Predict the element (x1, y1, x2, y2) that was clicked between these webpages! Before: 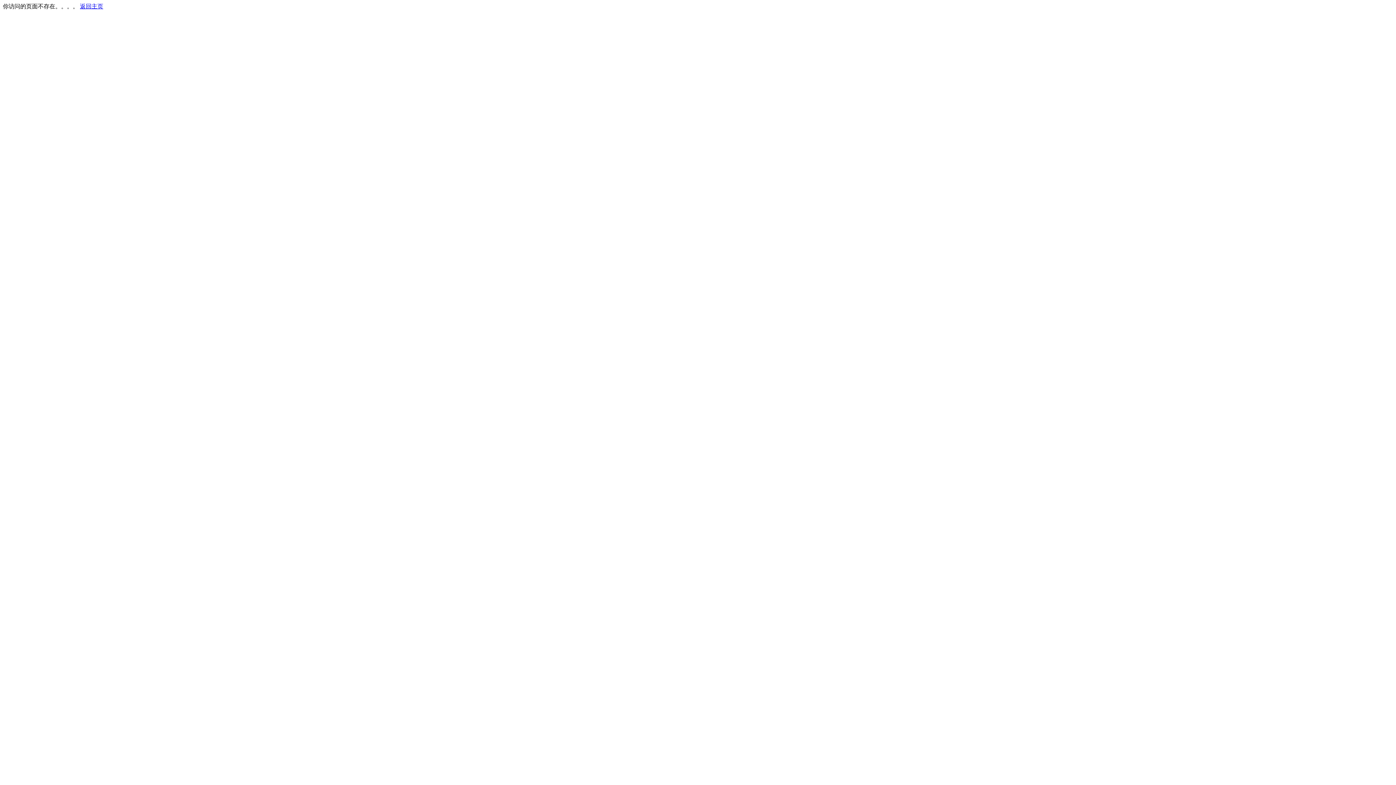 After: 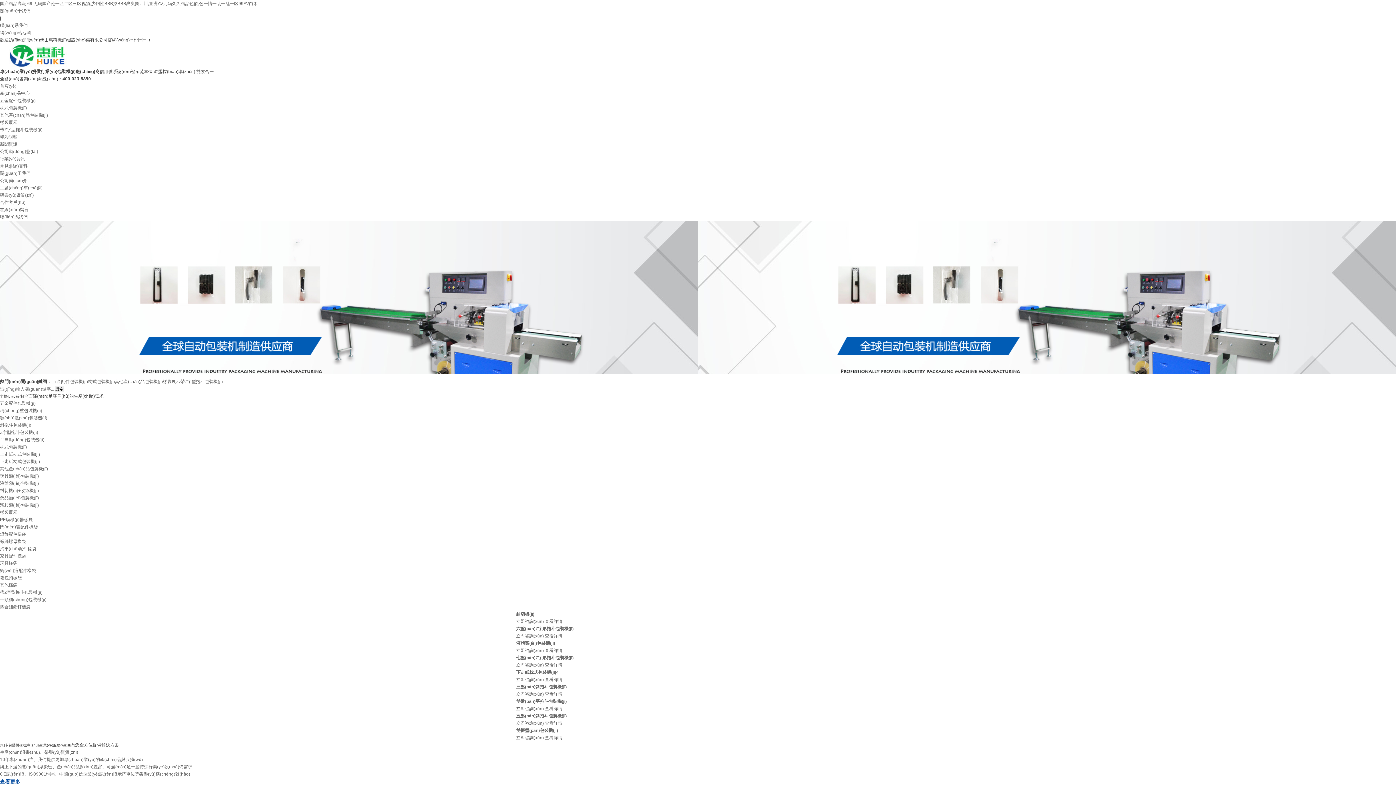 Action: label: 返回主页 bbox: (80, 3, 103, 9)